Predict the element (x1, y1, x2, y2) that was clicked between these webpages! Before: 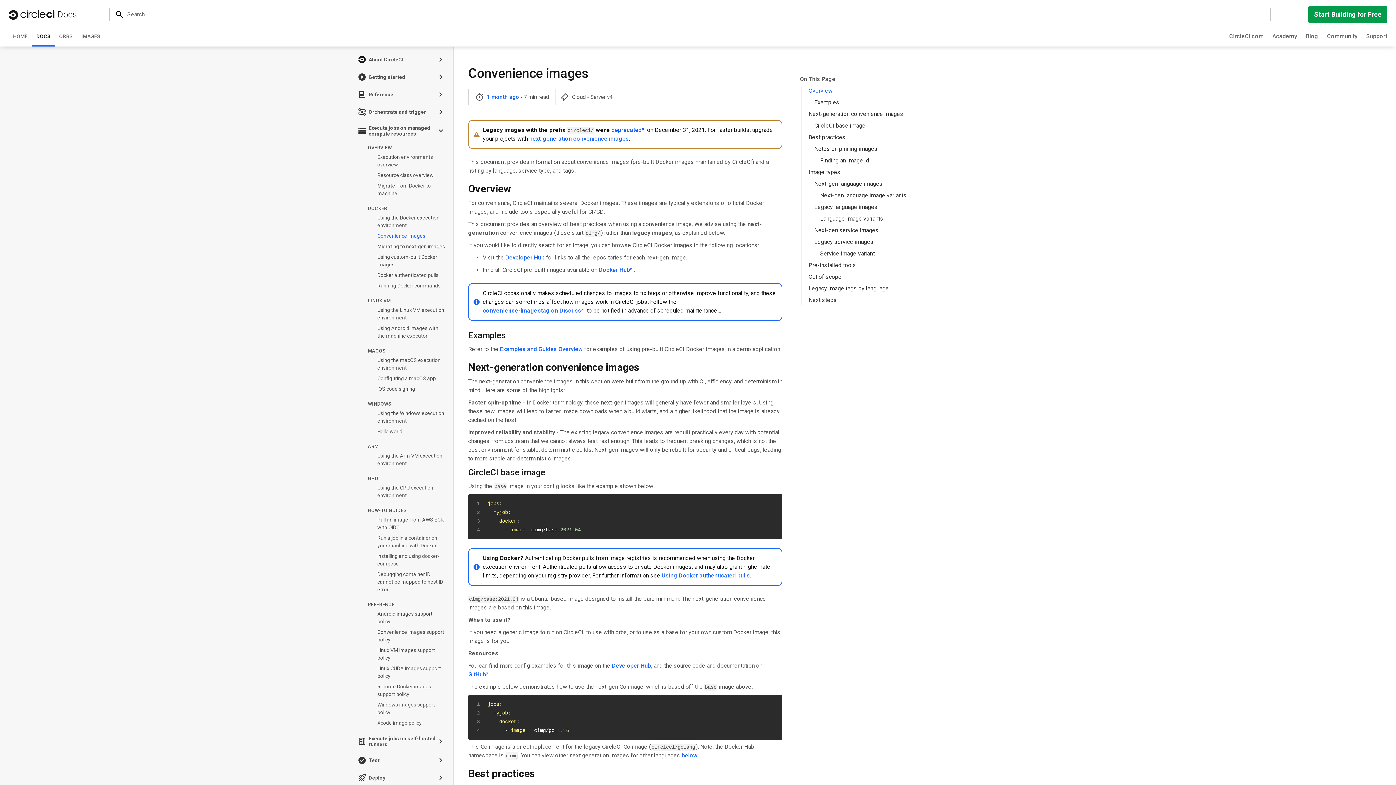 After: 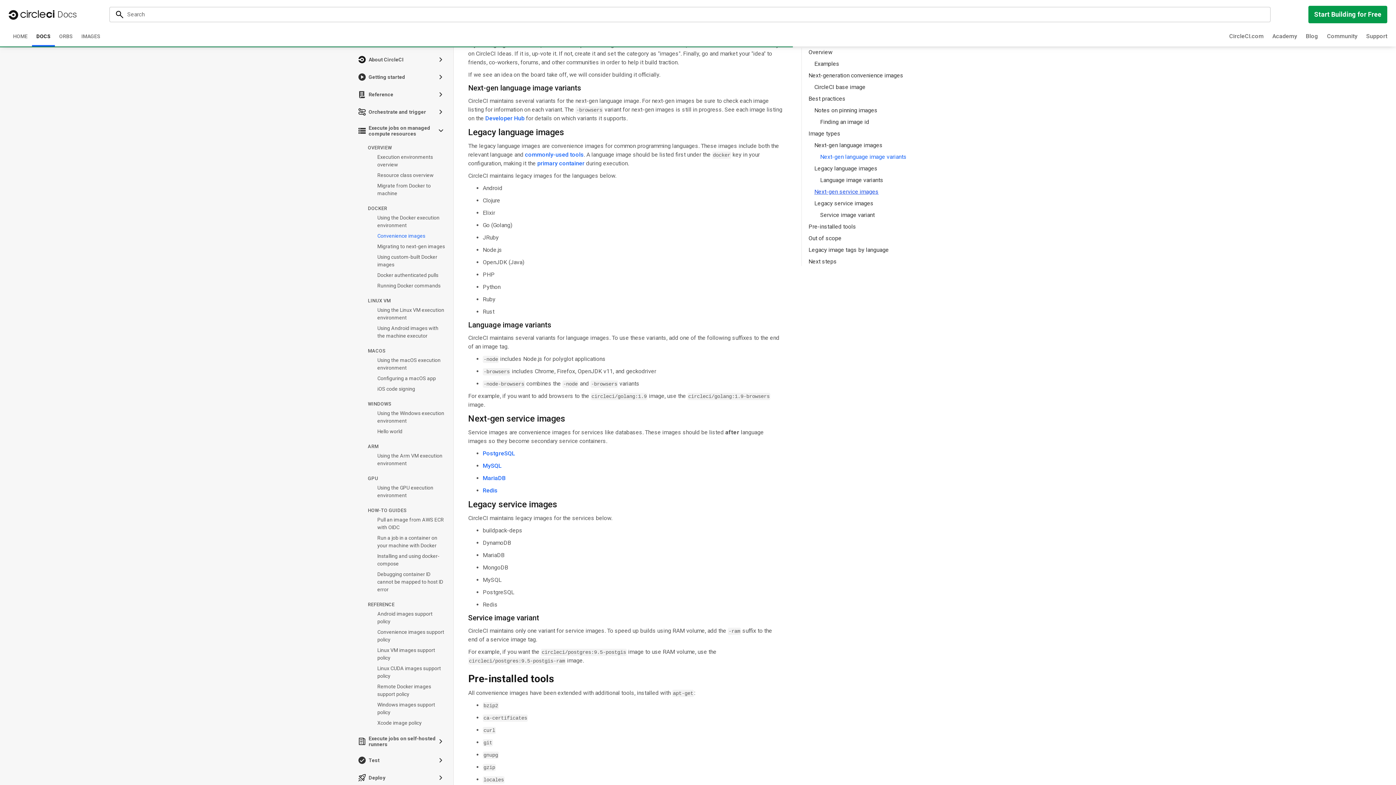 Action: label: Next-gen language image variants bbox: (820, 191, 906, 200)